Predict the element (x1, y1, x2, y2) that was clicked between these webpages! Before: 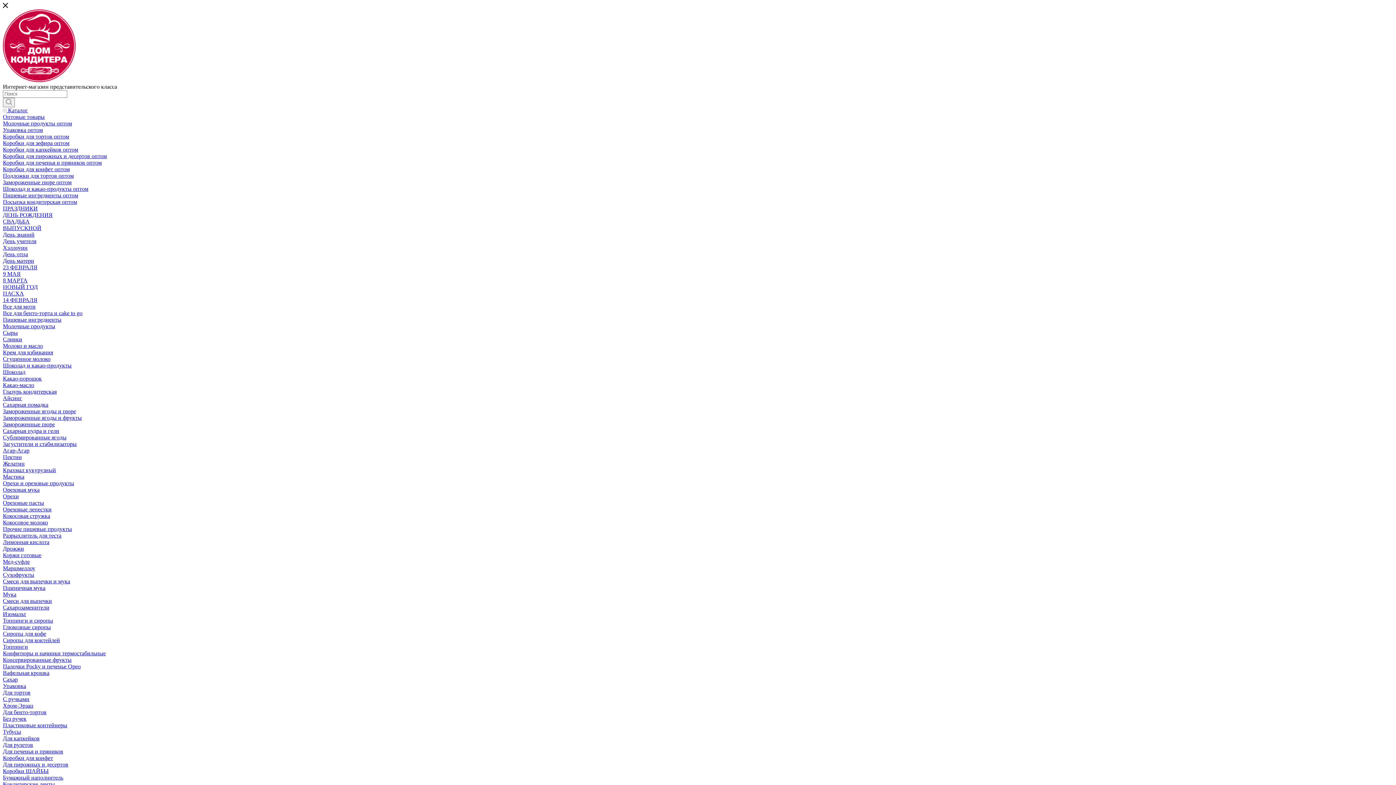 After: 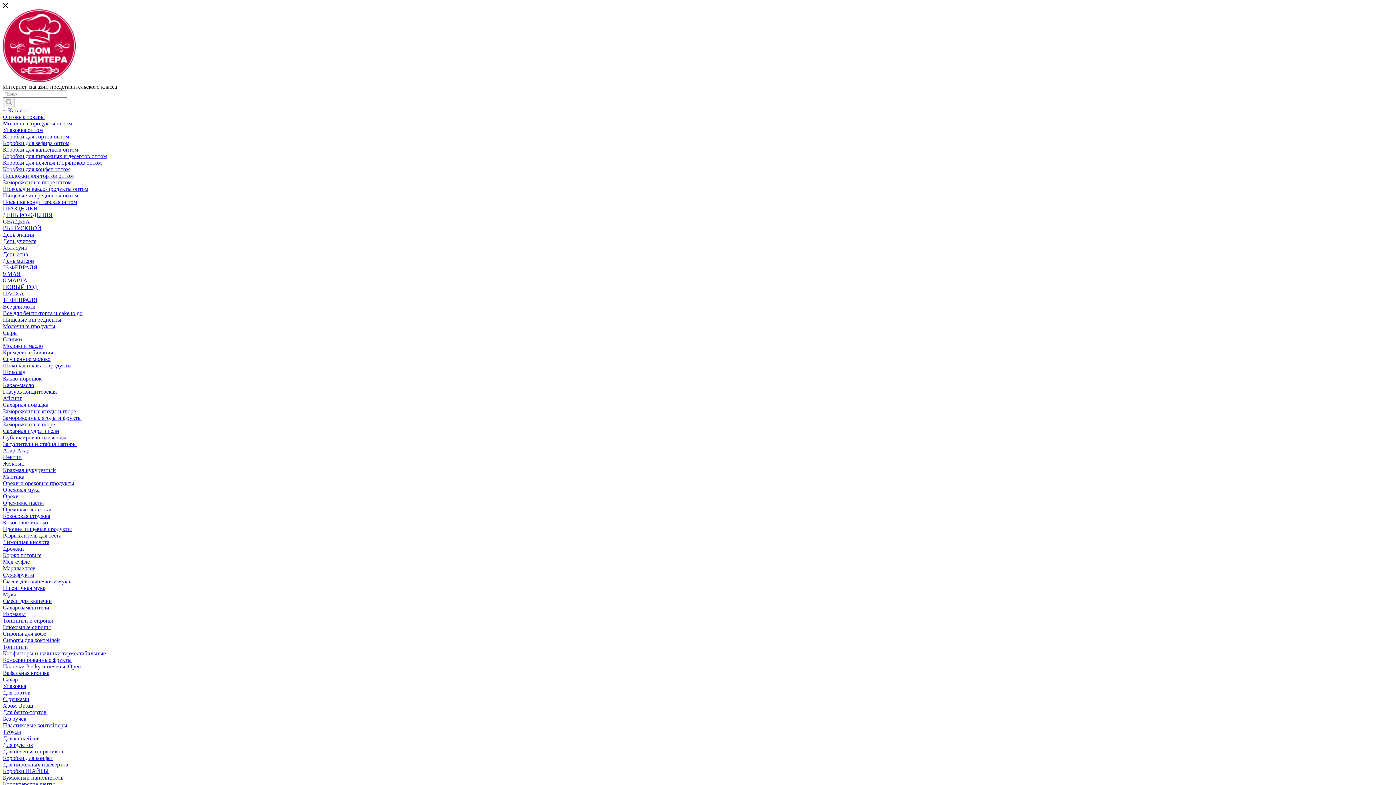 Action: label: День матери bbox: (2, 257, 34, 264)